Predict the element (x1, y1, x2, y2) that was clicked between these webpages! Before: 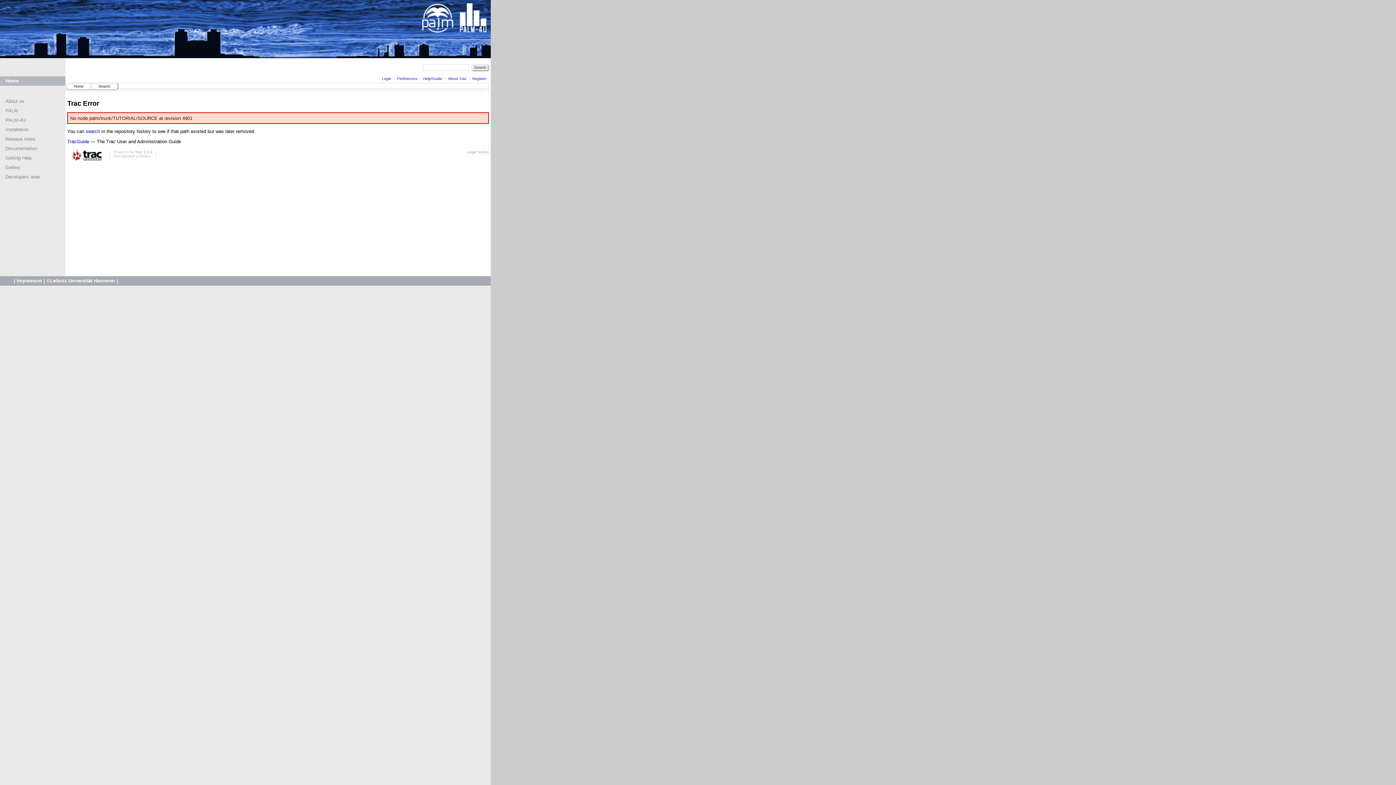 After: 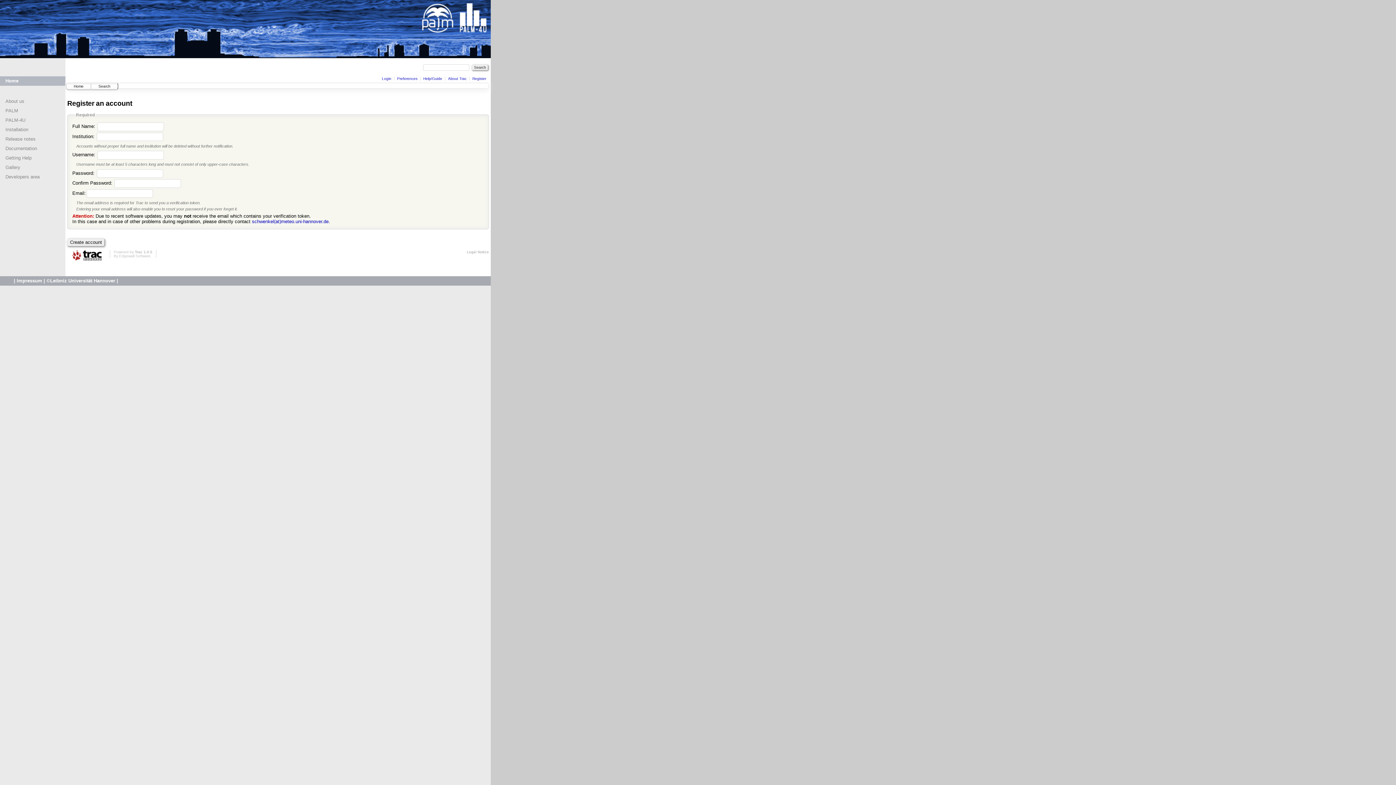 Action: bbox: (472, 76, 486, 80) label: Register